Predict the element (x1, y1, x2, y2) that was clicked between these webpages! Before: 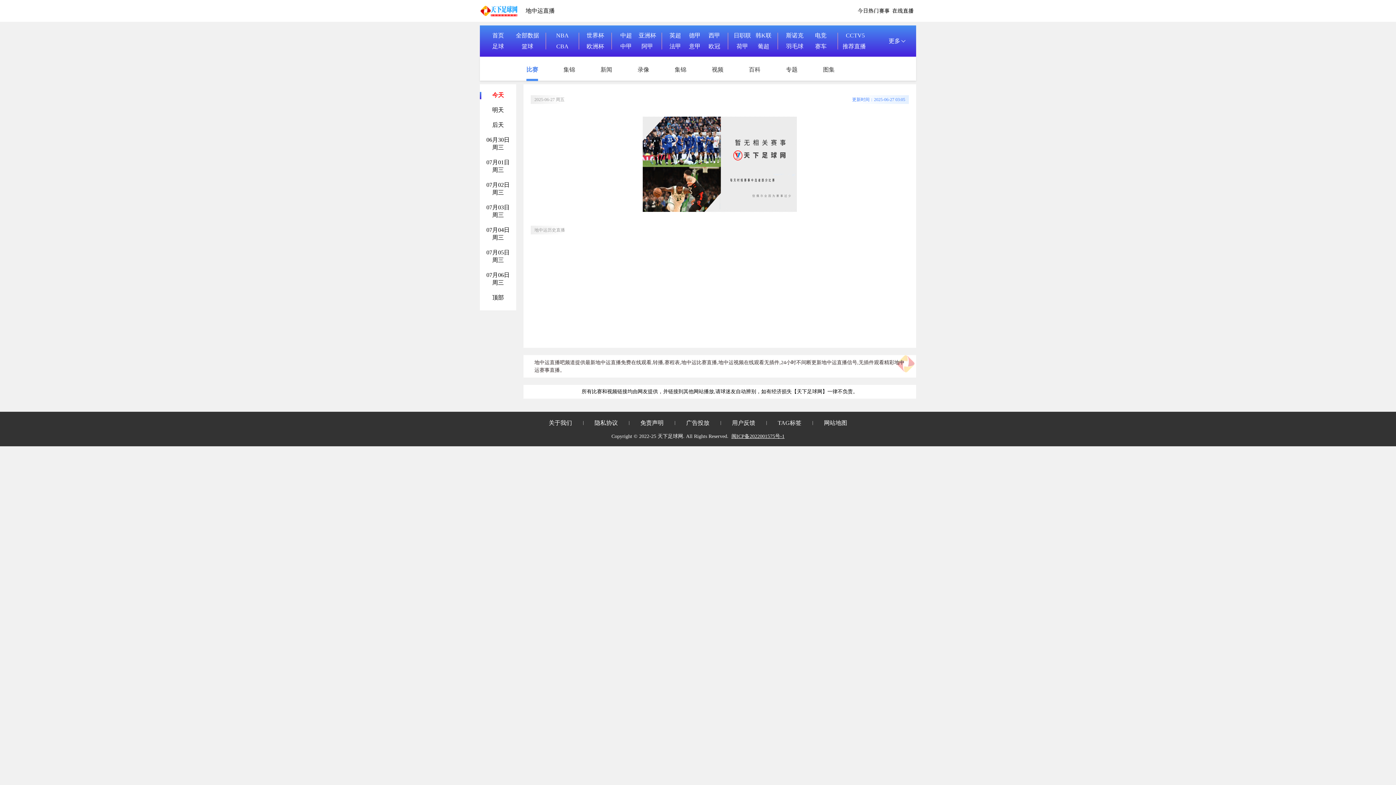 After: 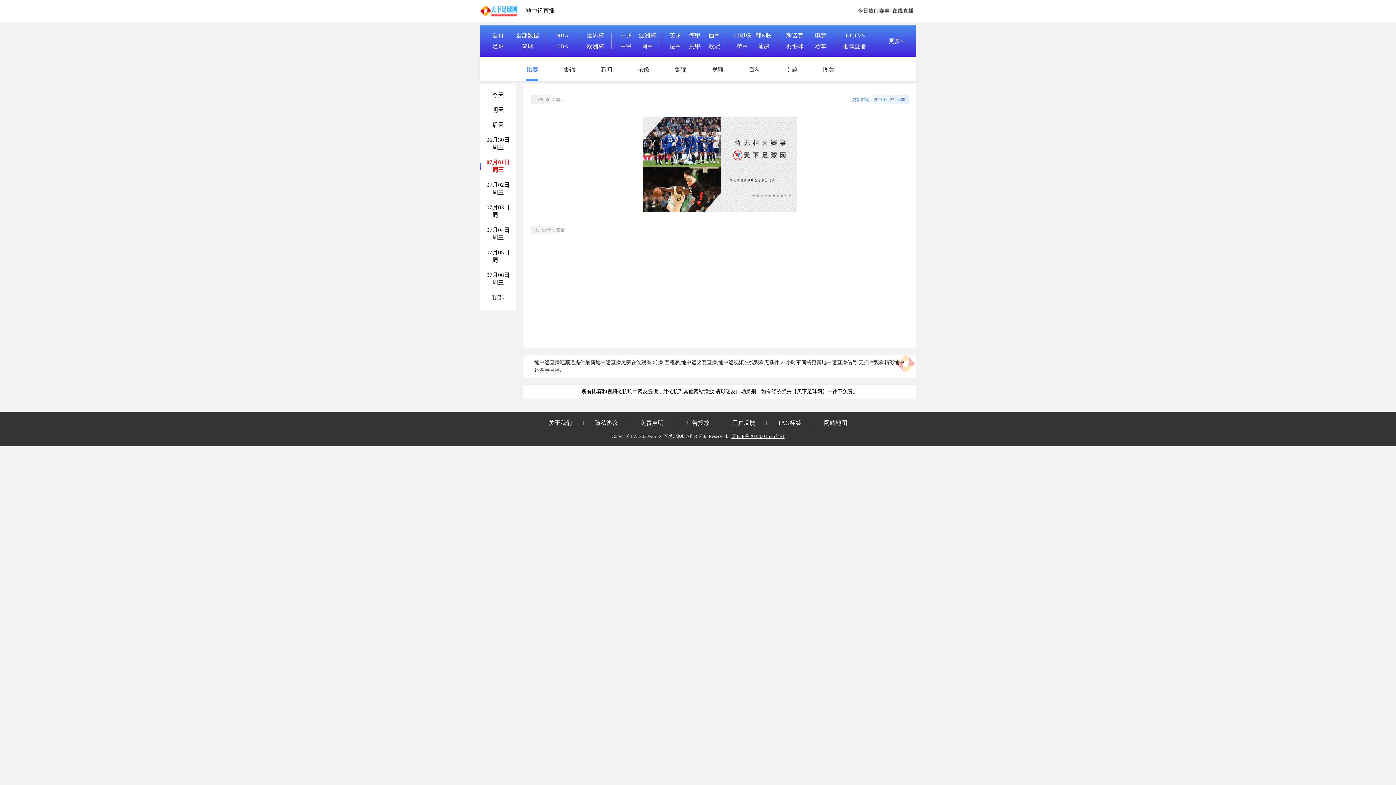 Action: label: 07月01日
周三 bbox: (480, 158, 516, 174)